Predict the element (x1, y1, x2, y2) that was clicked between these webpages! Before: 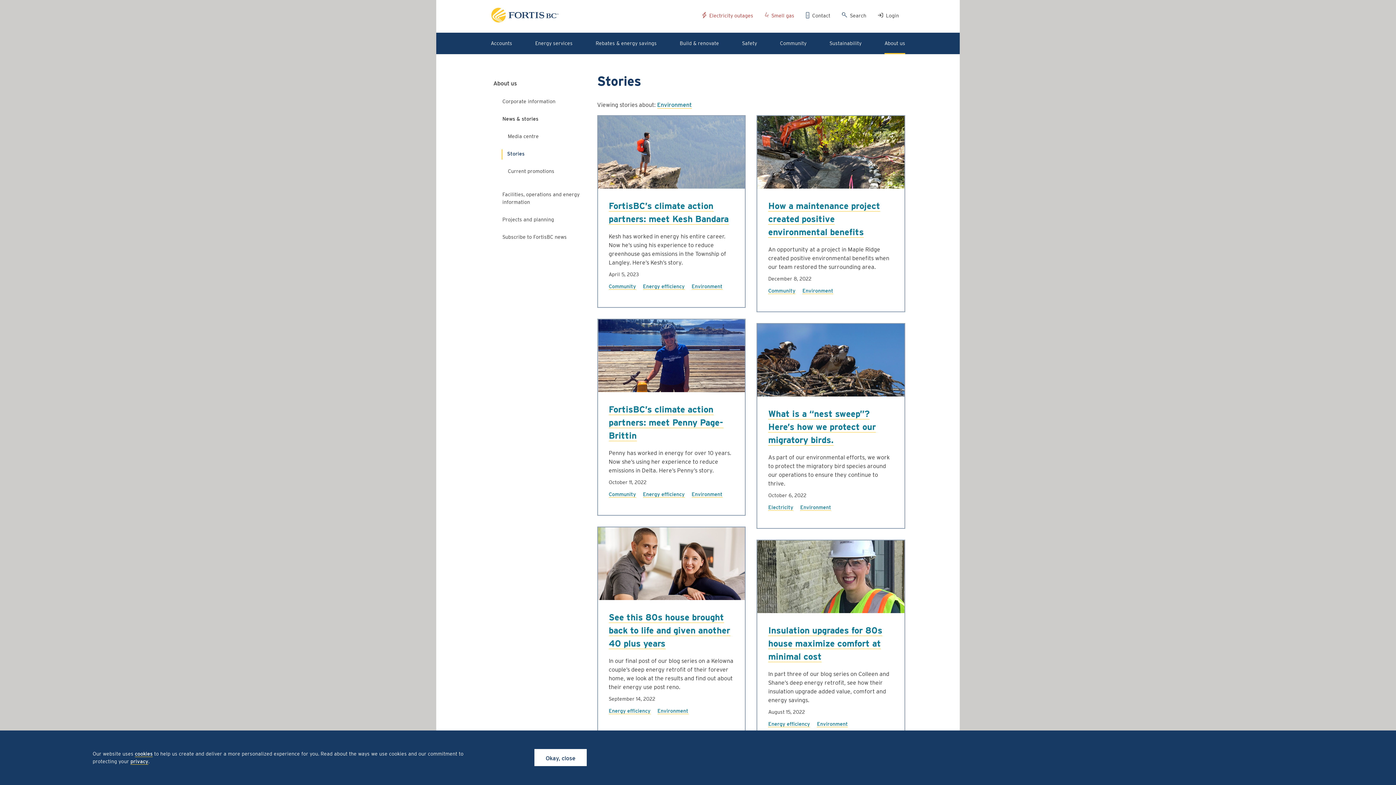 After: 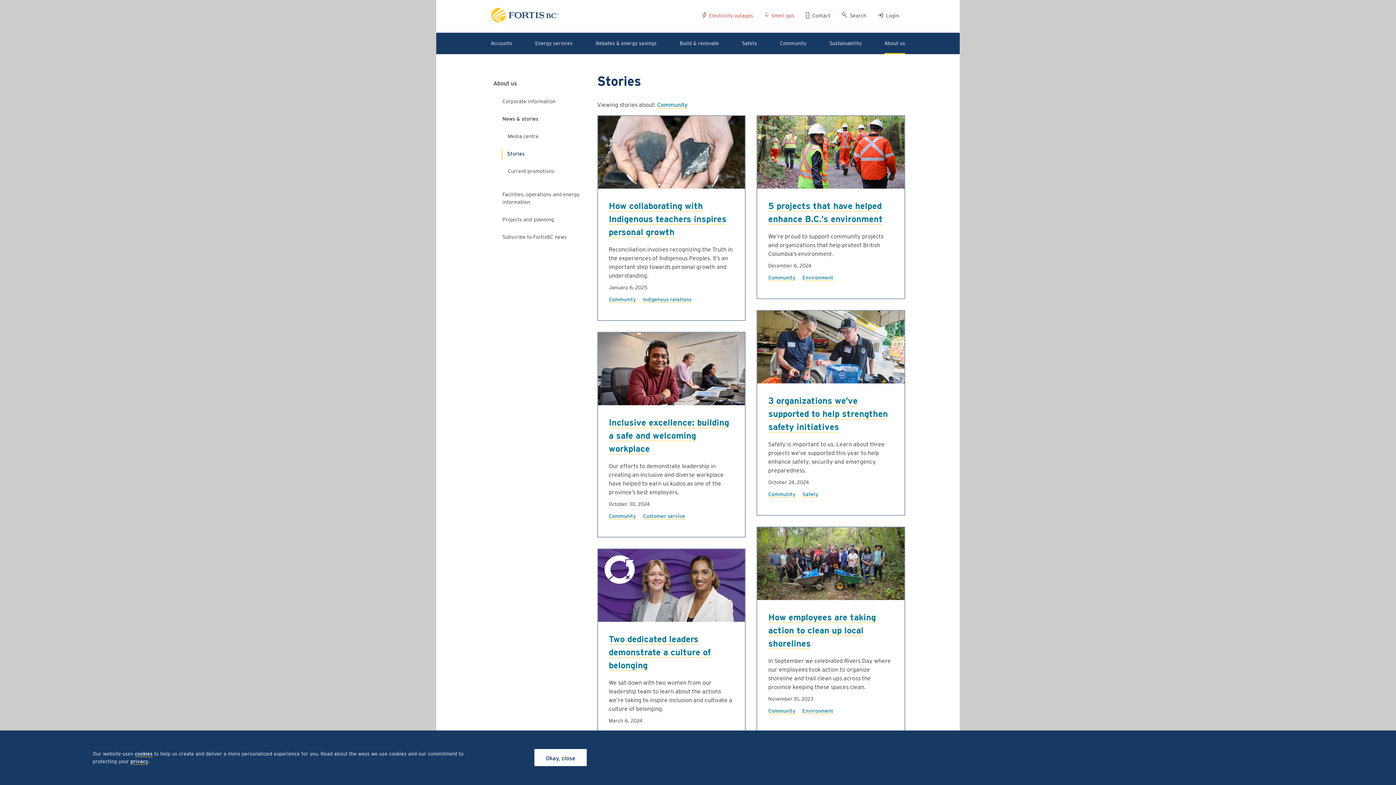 Action: bbox: (608, 491, 636, 497) label: Community